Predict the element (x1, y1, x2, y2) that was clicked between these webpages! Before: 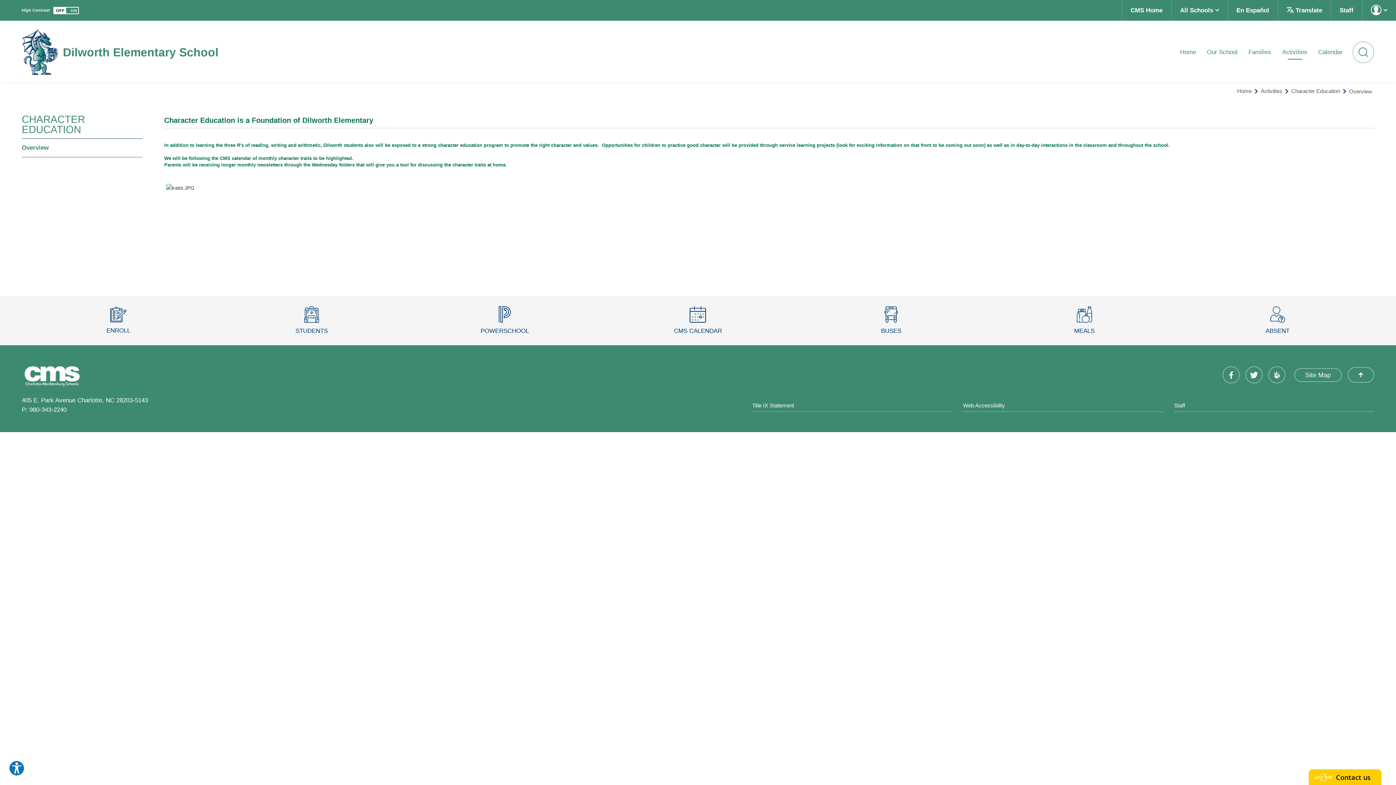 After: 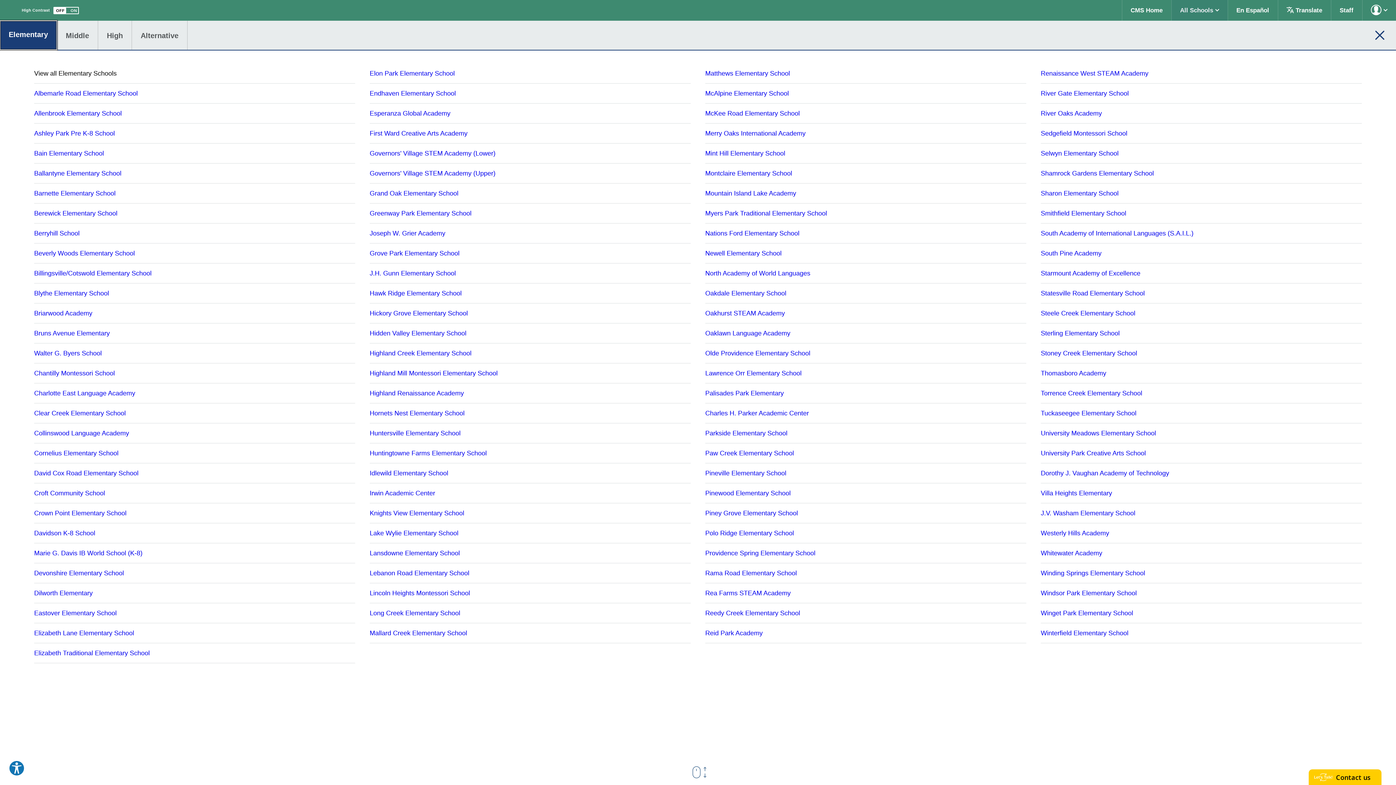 Action: label: All Schools  bbox: (1171, 0, 1228, 20)